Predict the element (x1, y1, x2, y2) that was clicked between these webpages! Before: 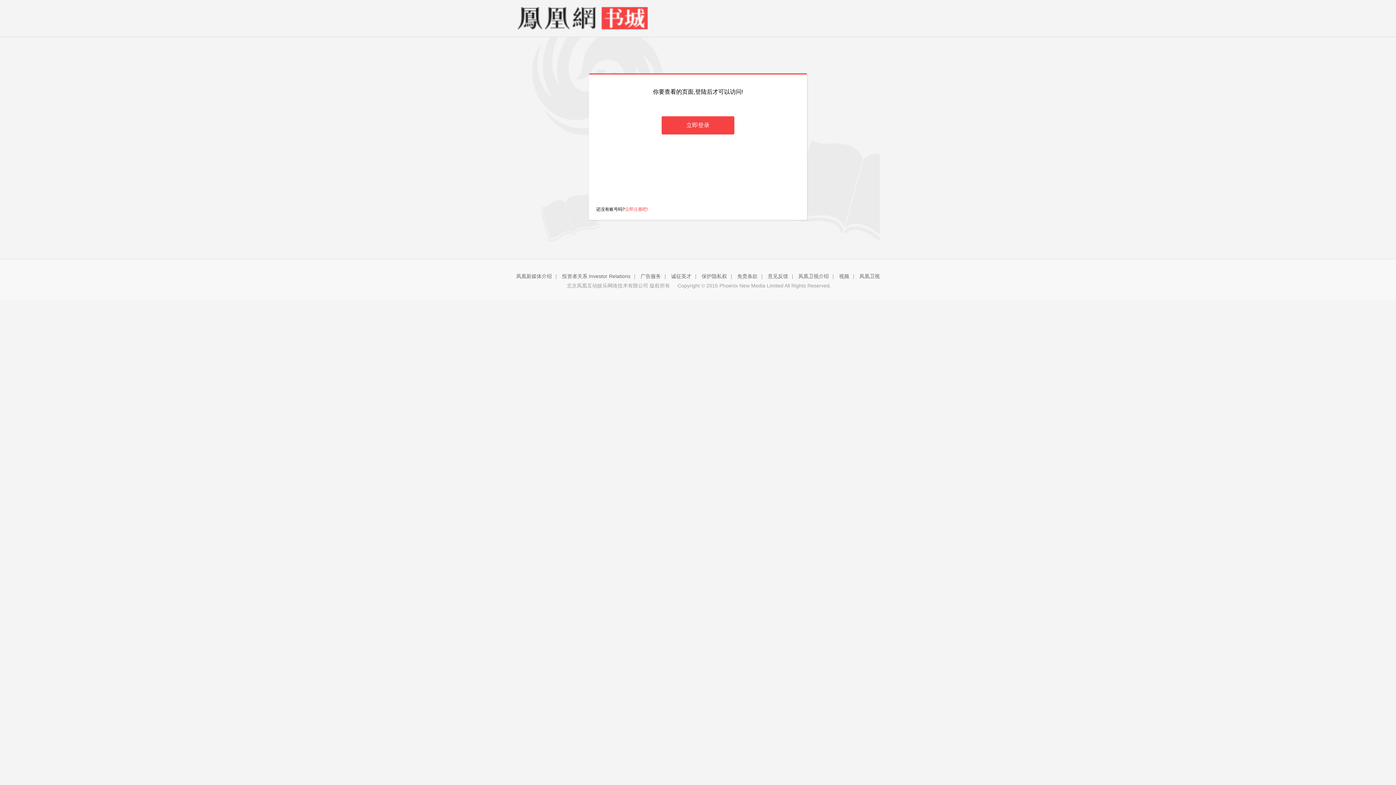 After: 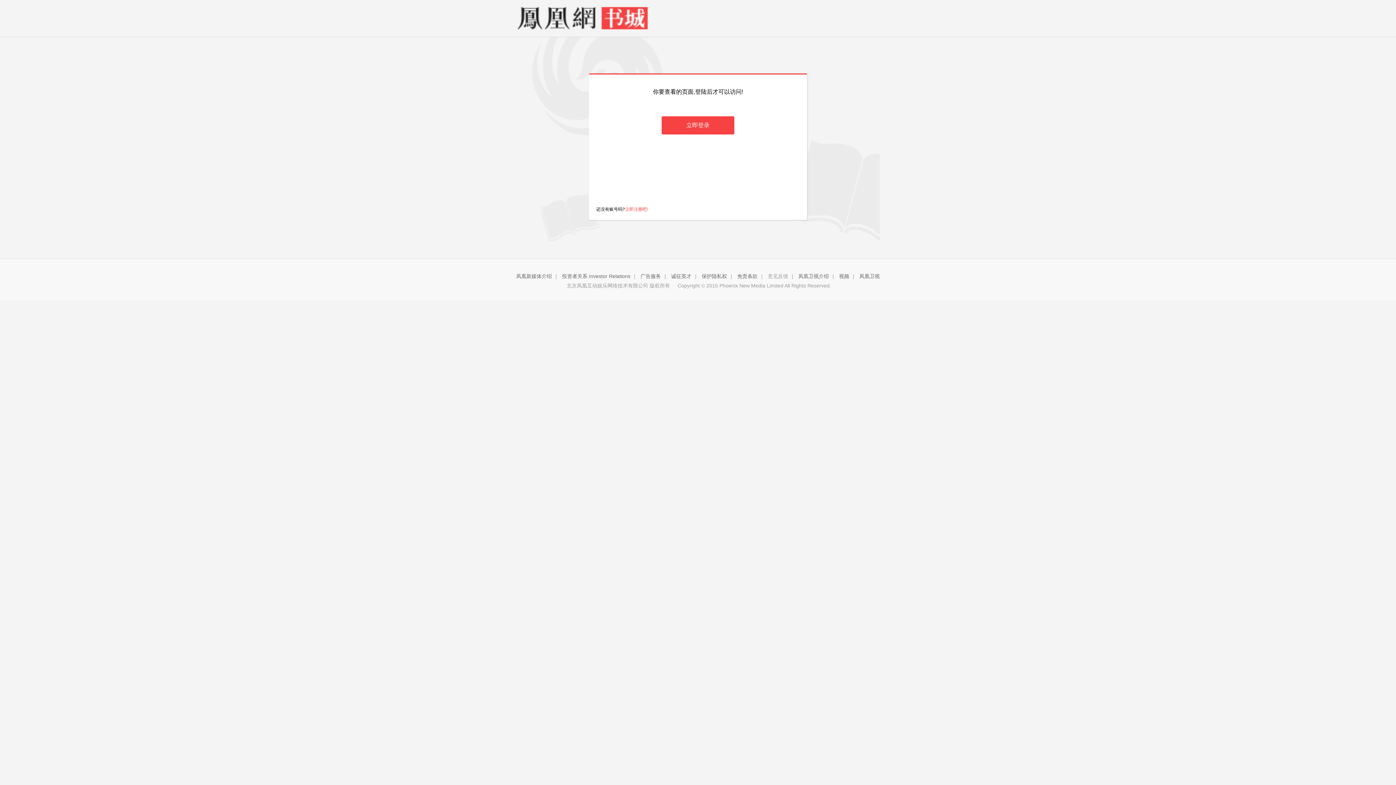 Action: bbox: (768, 273, 788, 279) label: 意见反馈